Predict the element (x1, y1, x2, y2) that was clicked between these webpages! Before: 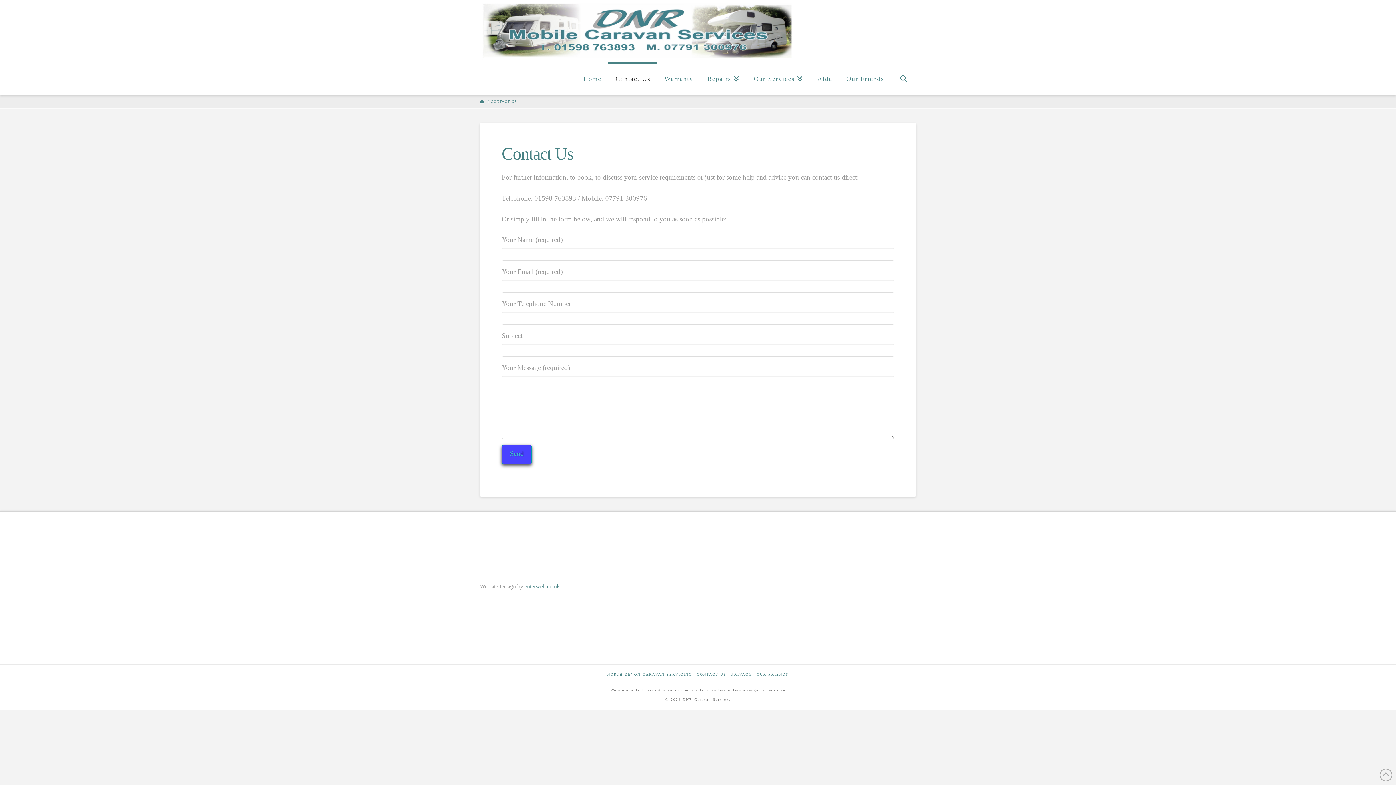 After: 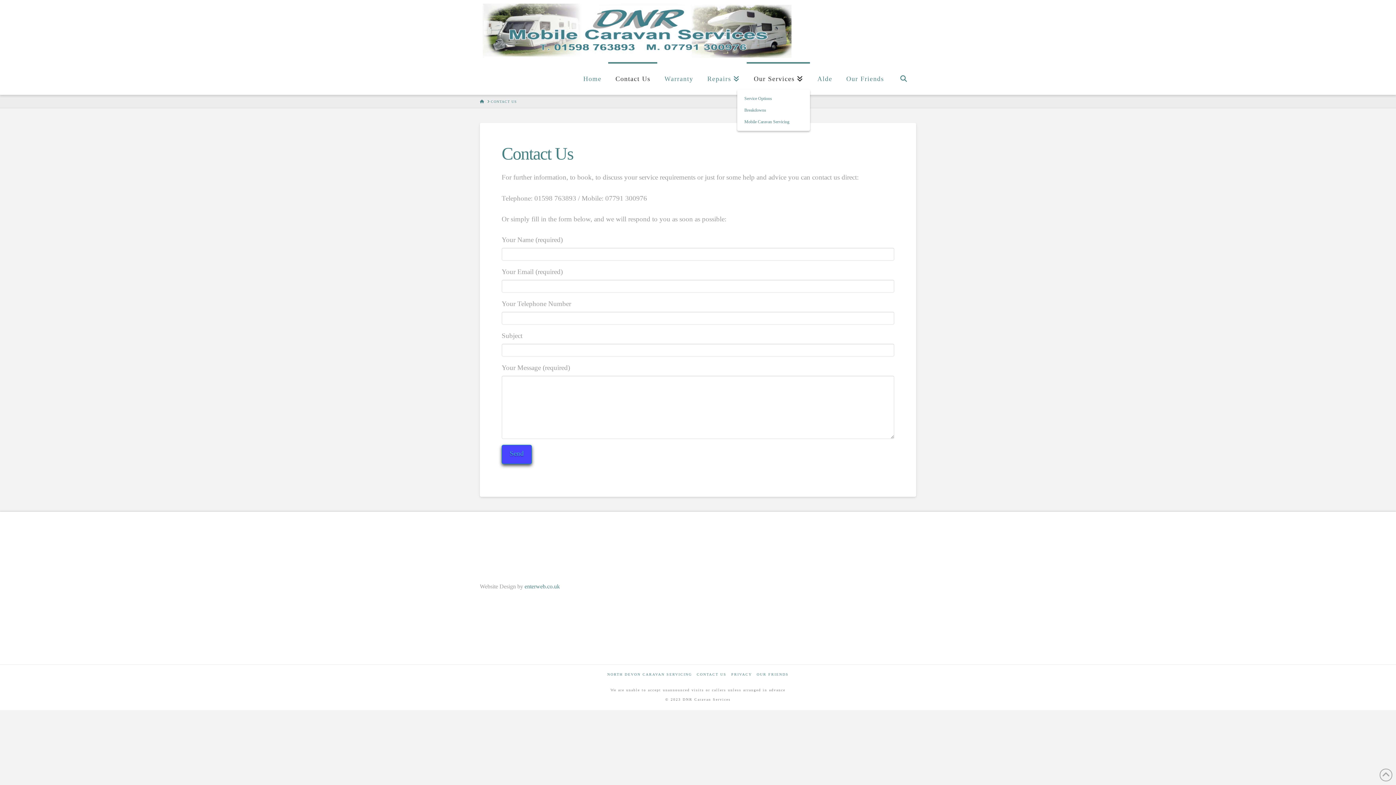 Action: bbox: (746, 62, 810, 95) label: Our Services